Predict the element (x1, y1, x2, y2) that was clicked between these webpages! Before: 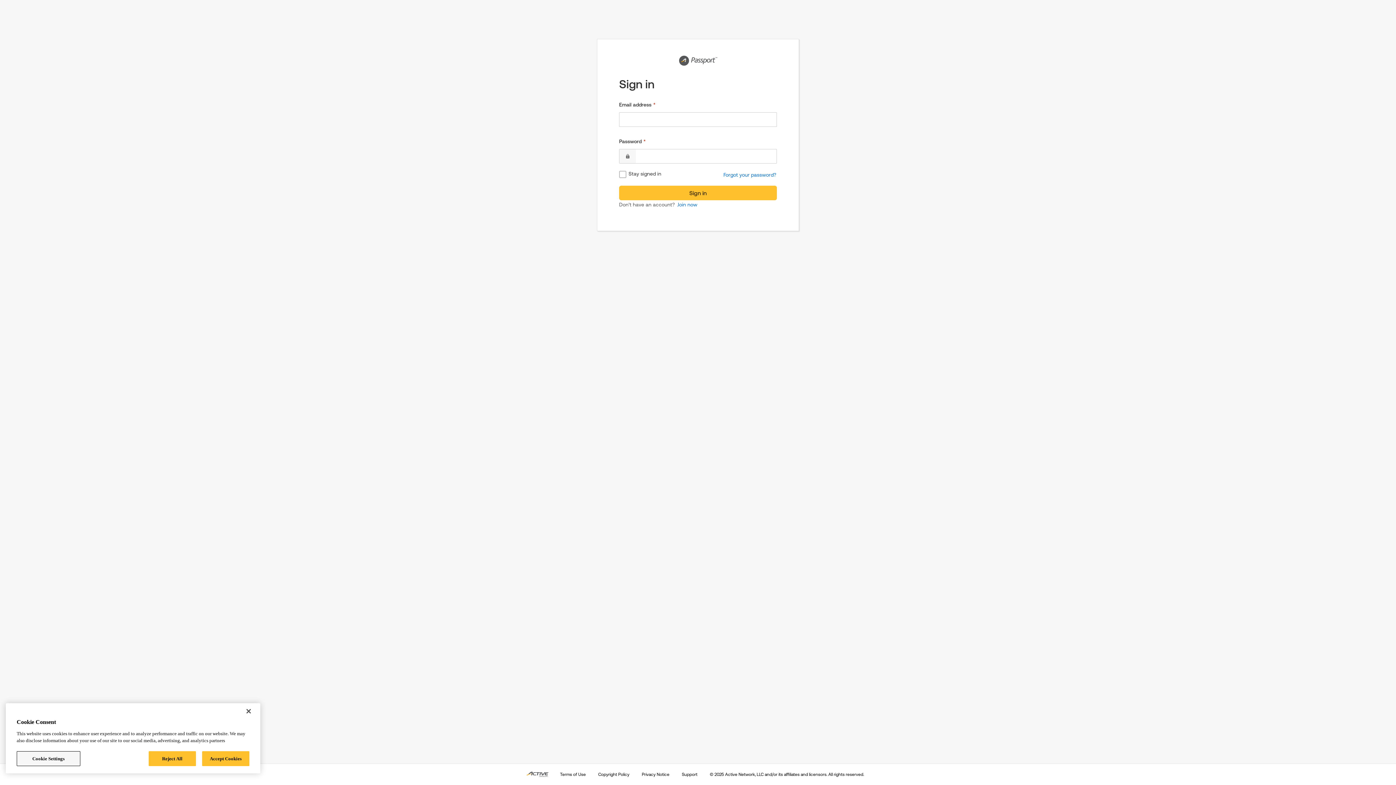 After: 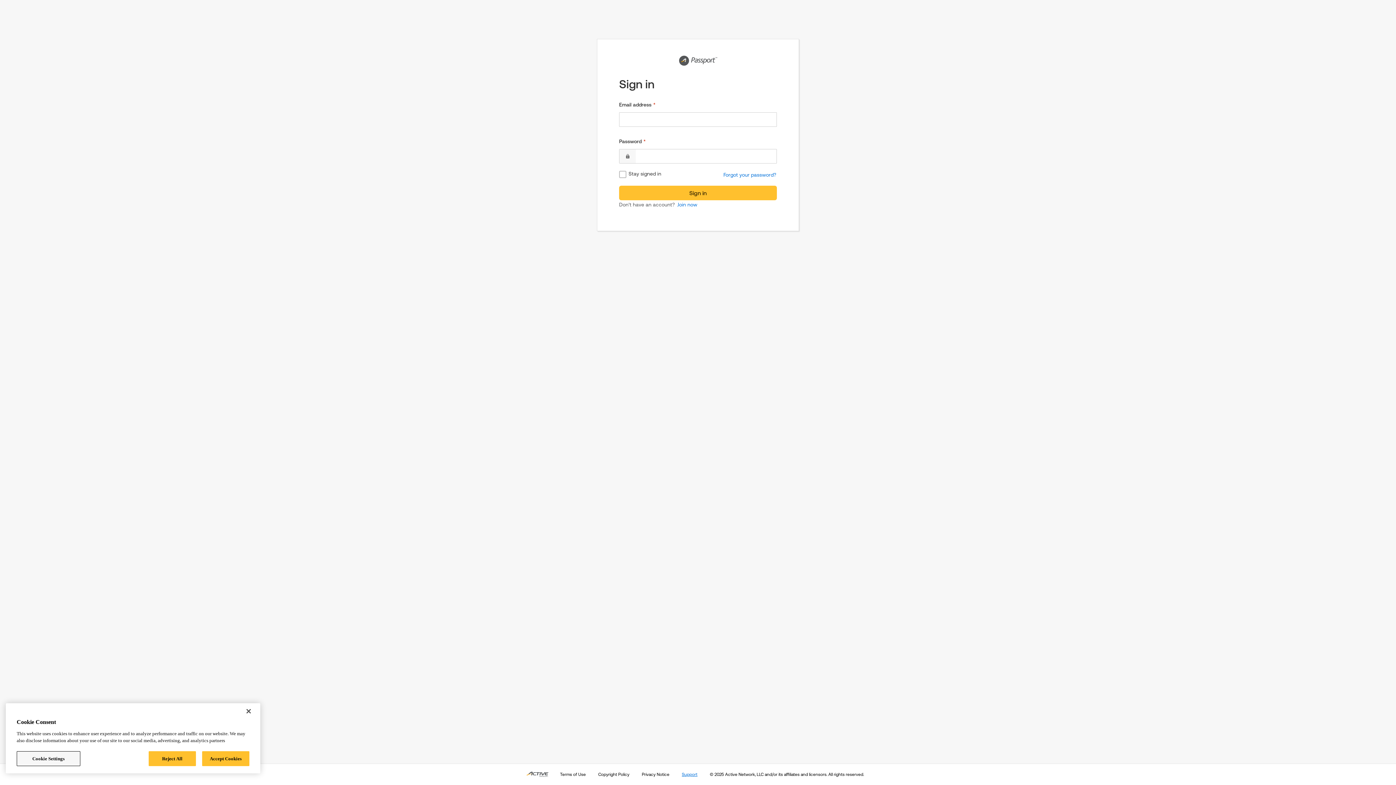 Action: bbox: (681, 771, 698, 778) label: Support